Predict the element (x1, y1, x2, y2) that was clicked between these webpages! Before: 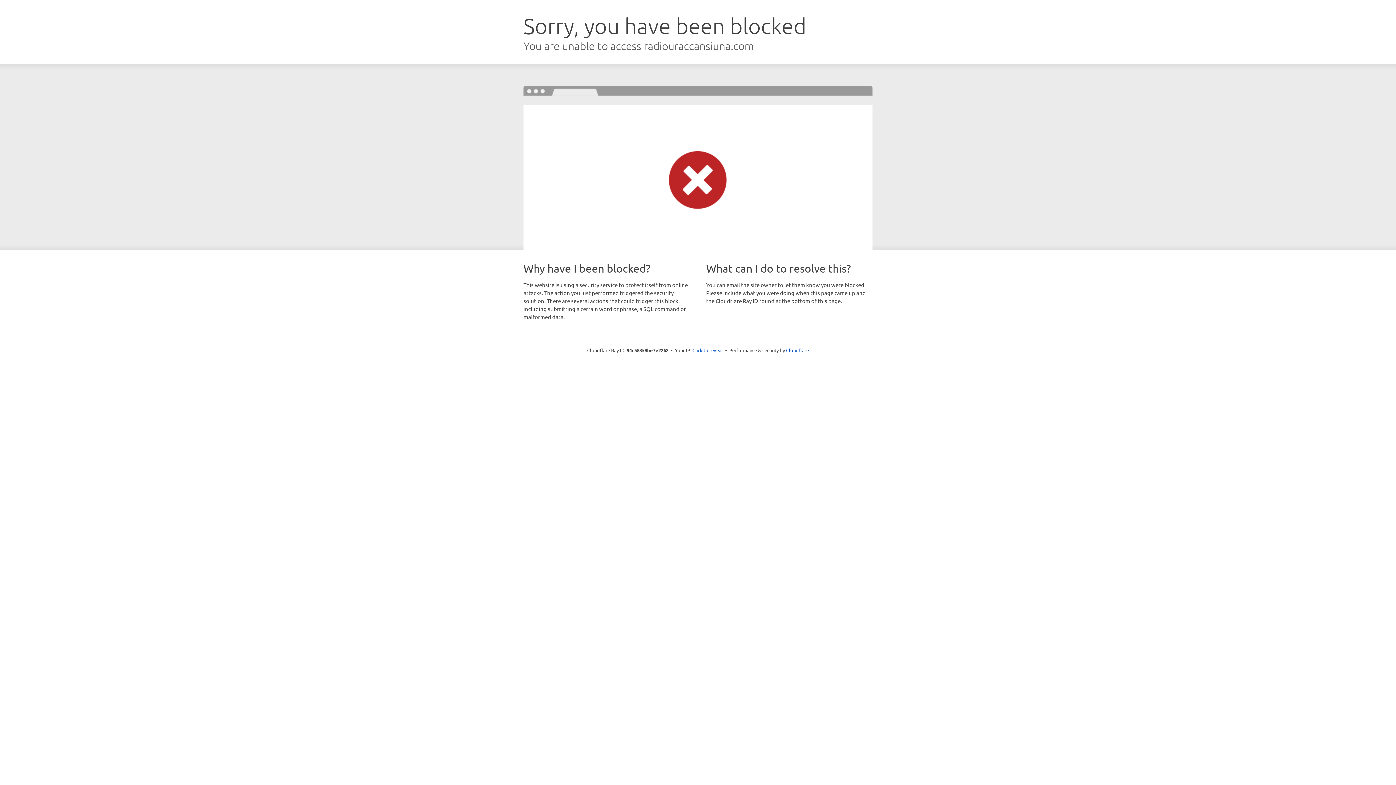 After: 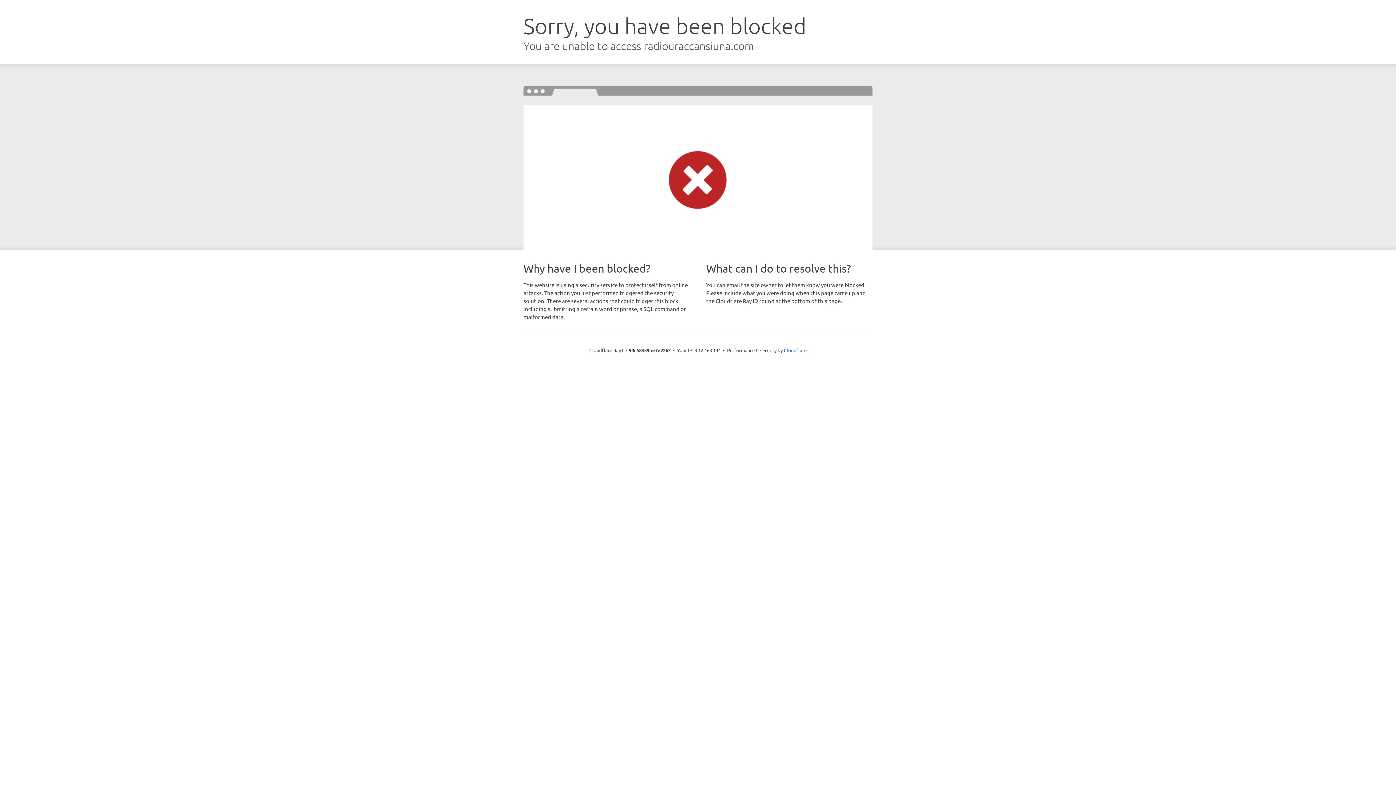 Action: label: Click to reveal bbox: (692, 346, 723, 353)